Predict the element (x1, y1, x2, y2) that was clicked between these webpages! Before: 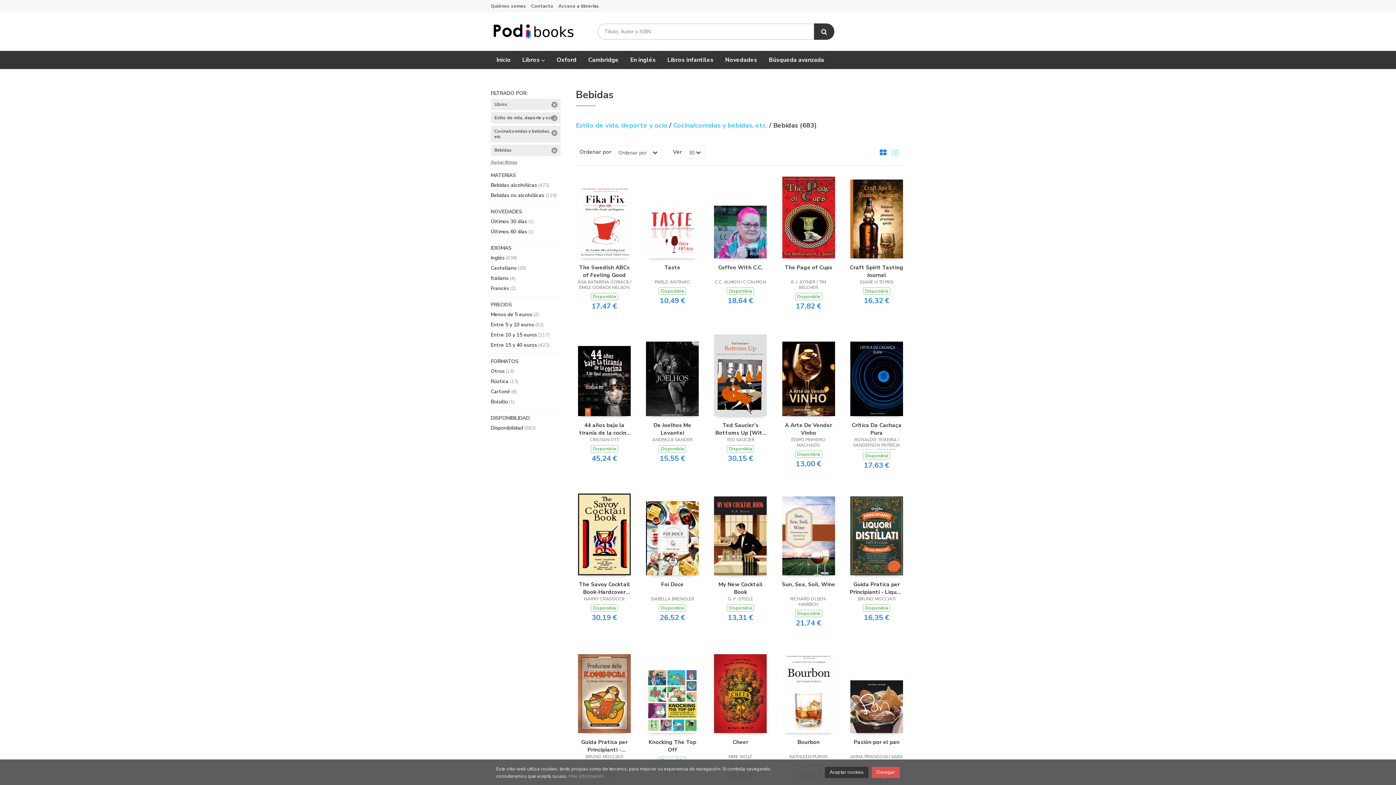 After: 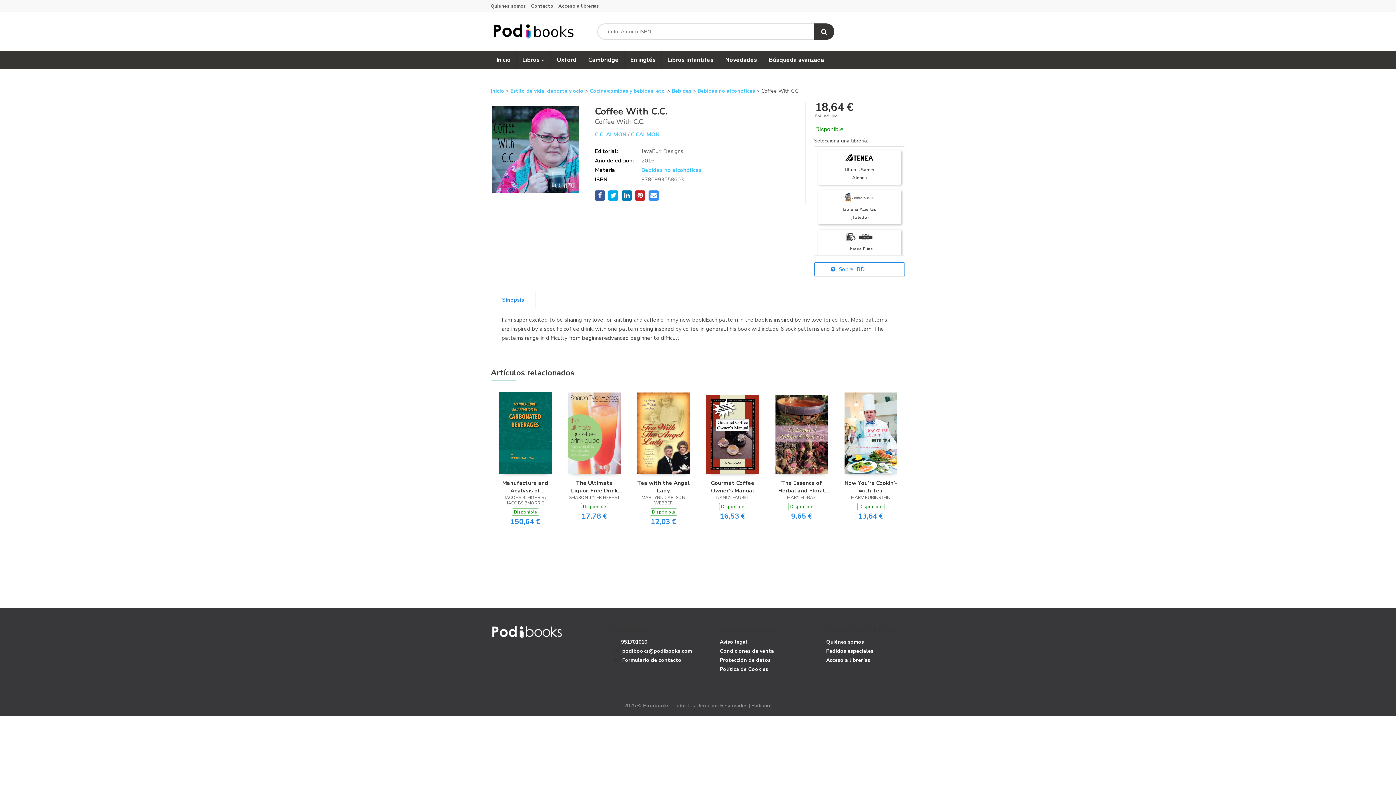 Action: bbox: (714, 228, 767, 235)